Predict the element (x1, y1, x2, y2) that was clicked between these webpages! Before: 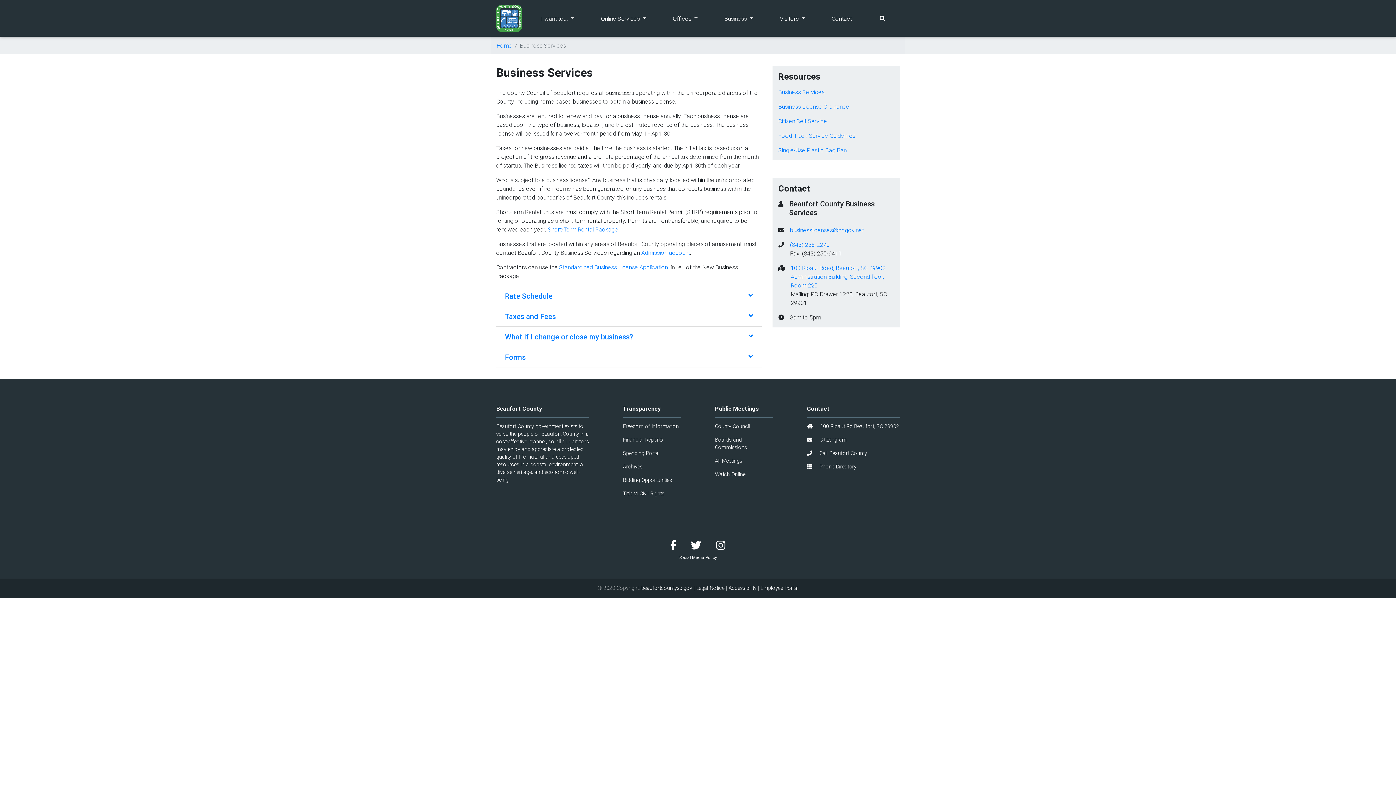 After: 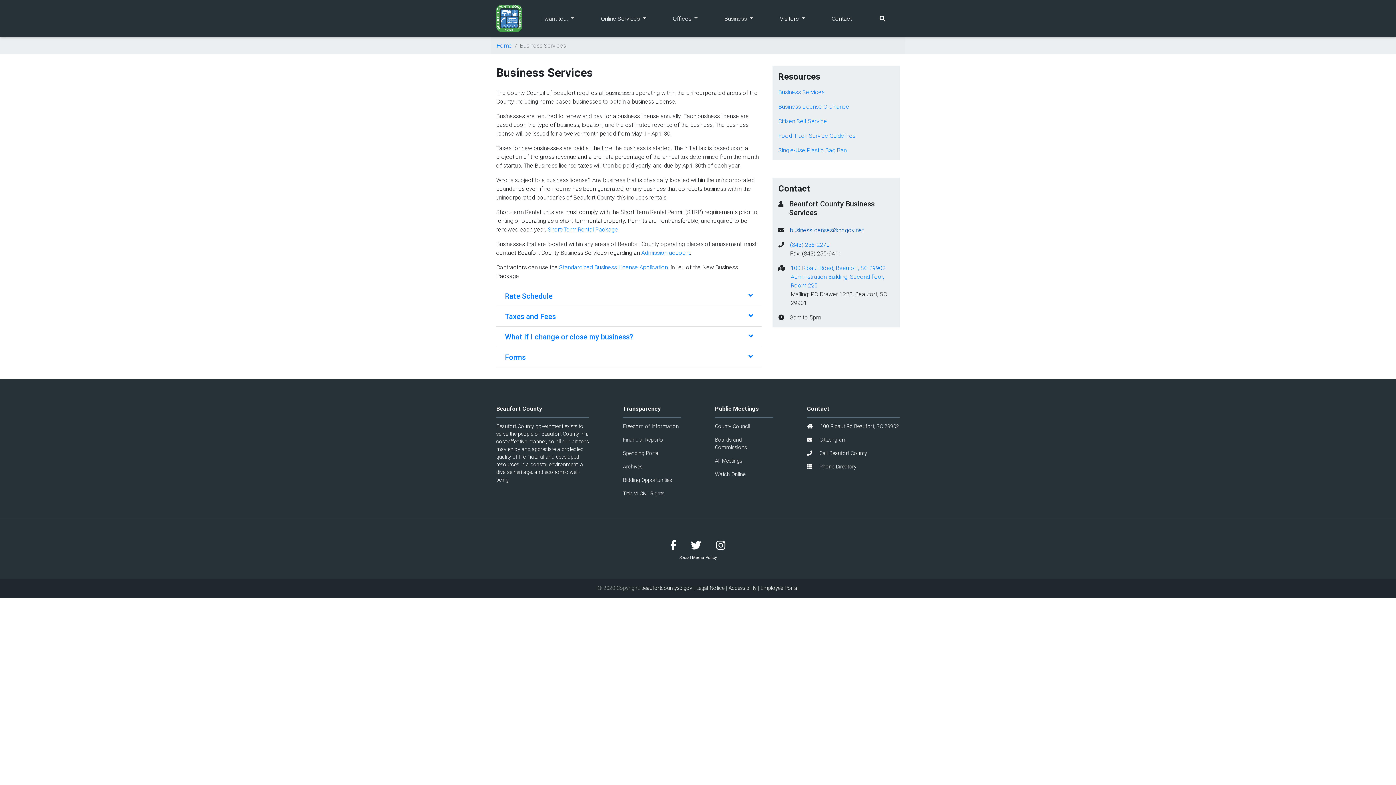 Action: label: businesslicenses@bcgov.net bbox: (790, 226, 864, 233)